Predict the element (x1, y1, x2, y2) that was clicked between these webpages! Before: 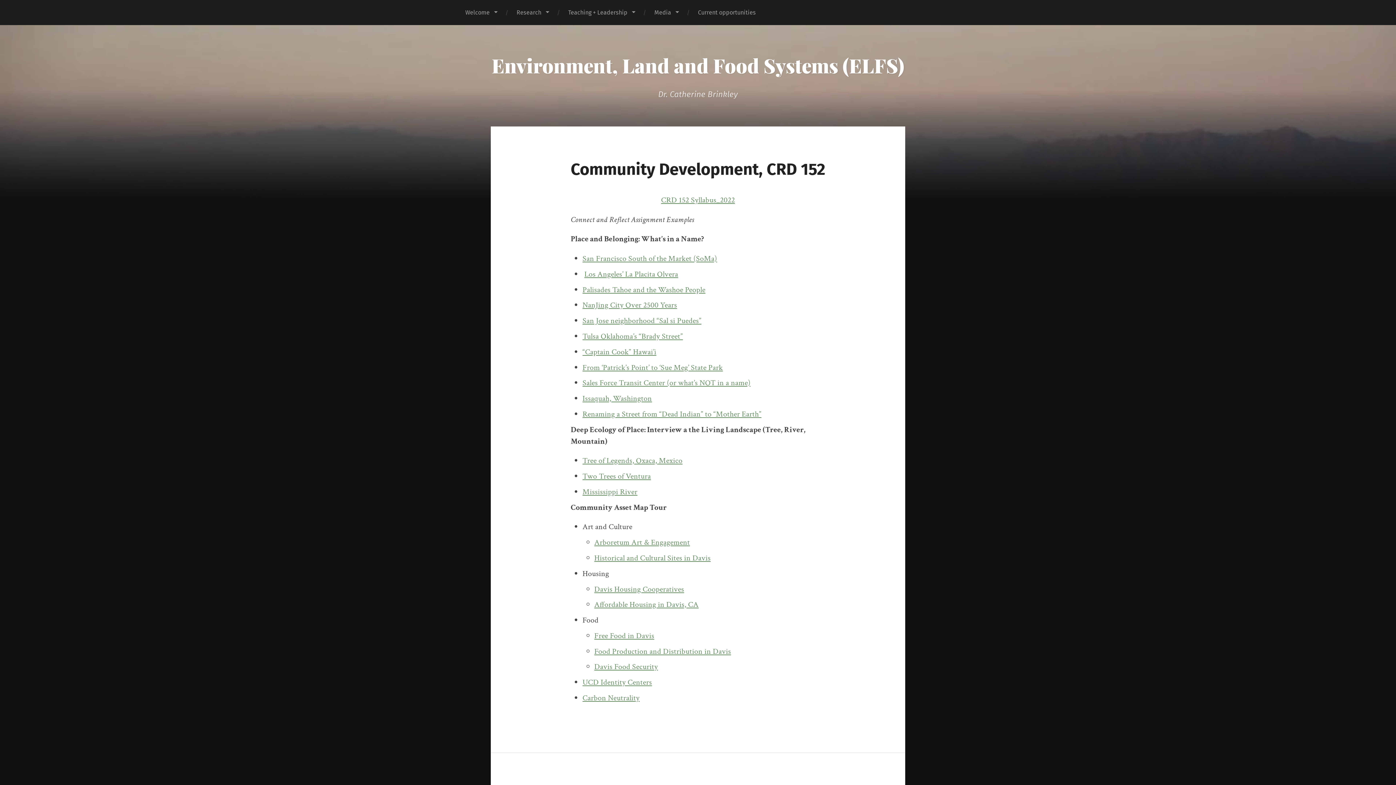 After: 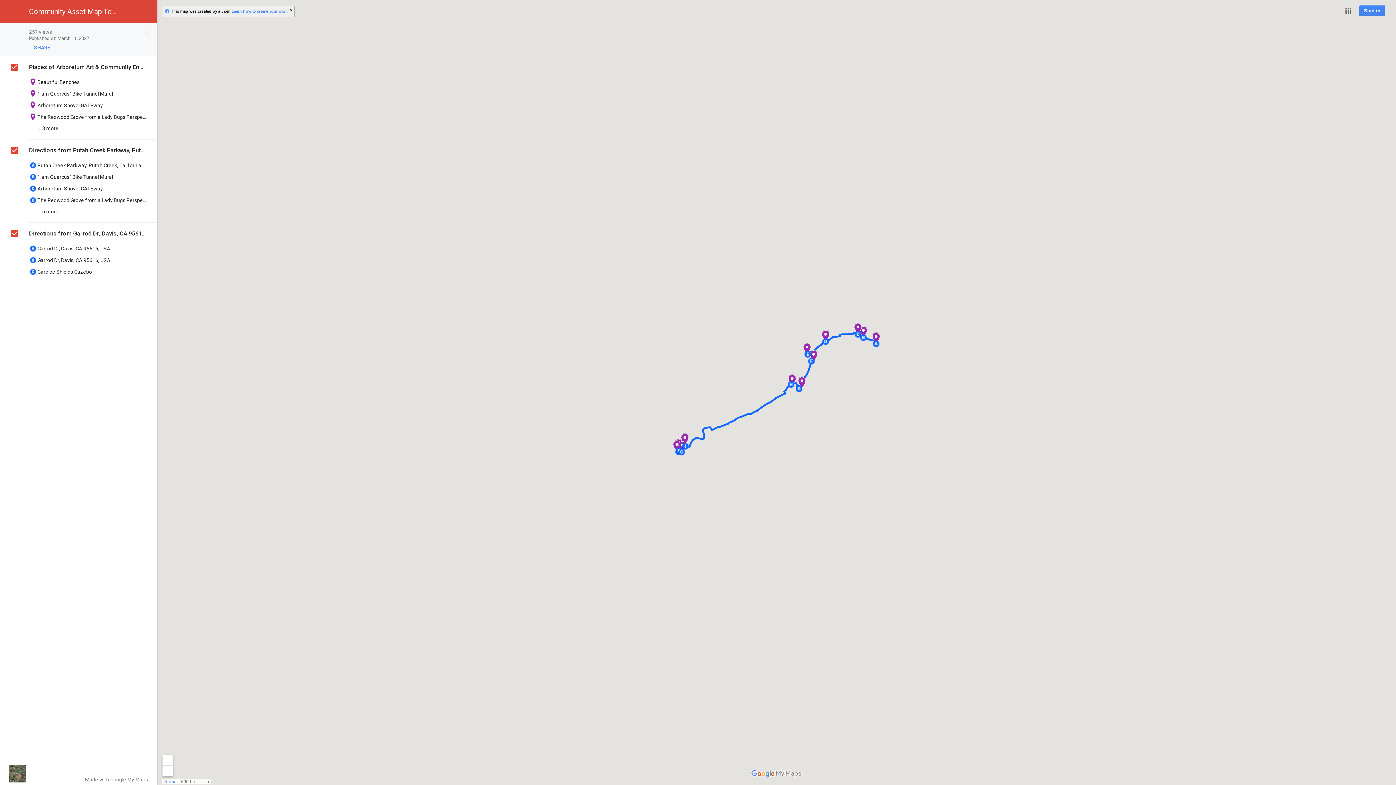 Action: label: Arboretum Art & Engagement bbox: (594, 537, 690, 548)